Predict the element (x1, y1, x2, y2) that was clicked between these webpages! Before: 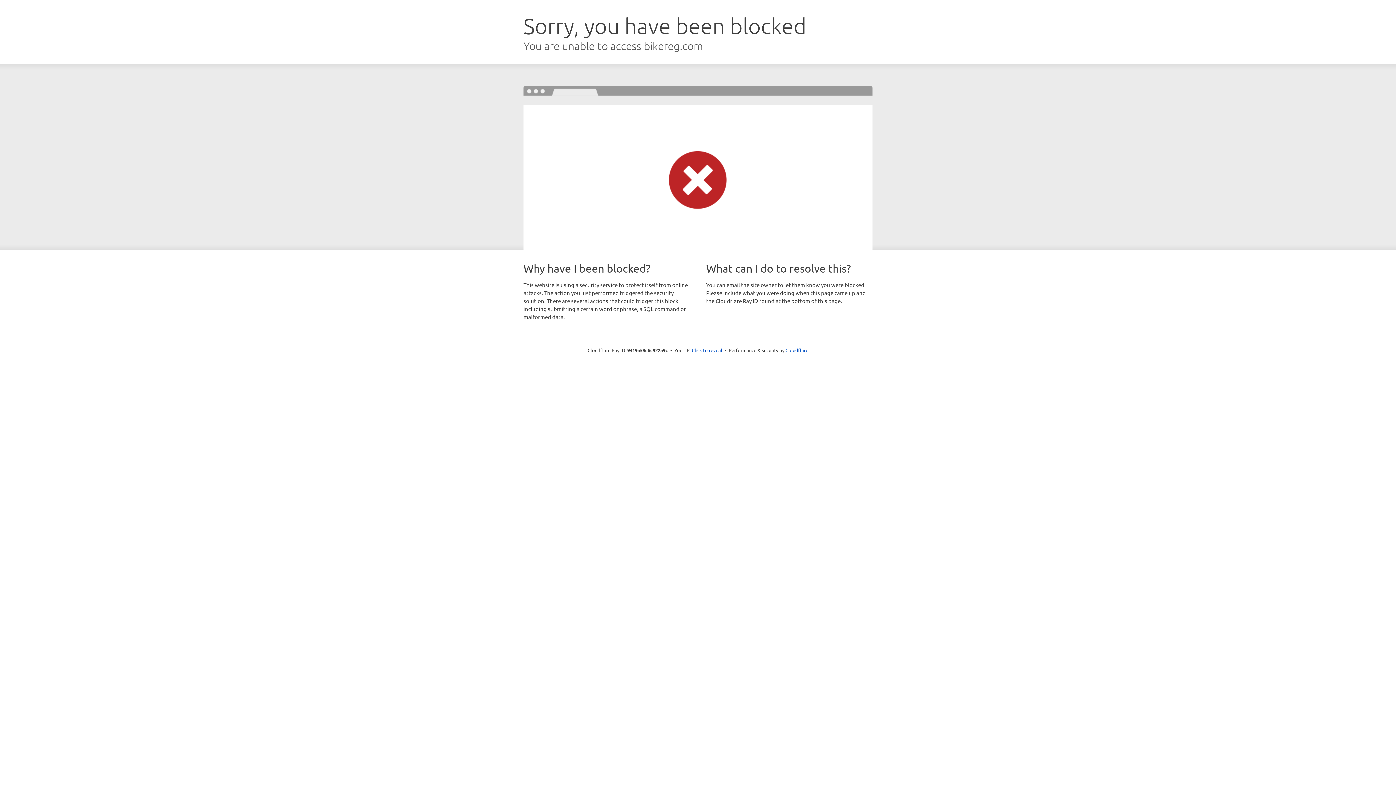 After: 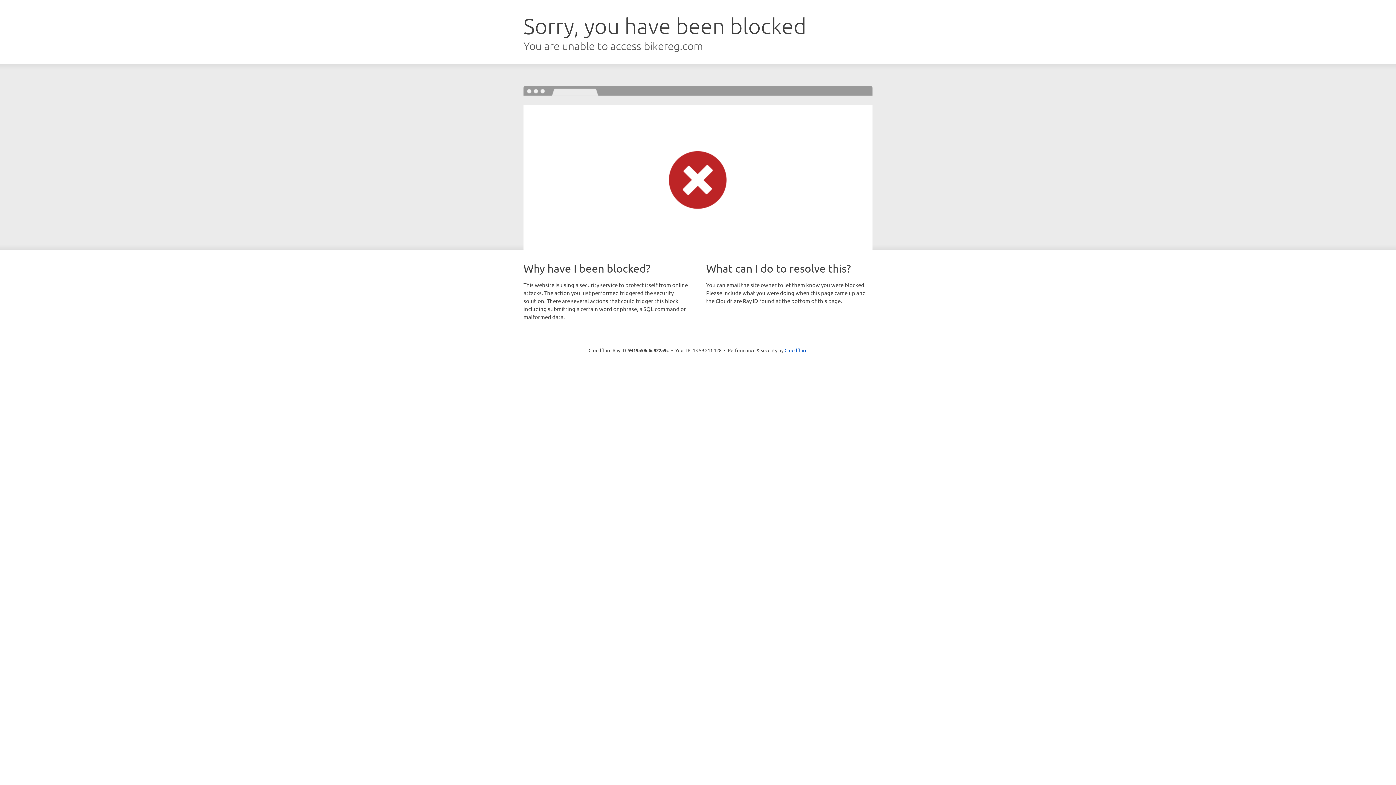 Action: bbox: (692, 346, 722, 353) label: Click to reveal